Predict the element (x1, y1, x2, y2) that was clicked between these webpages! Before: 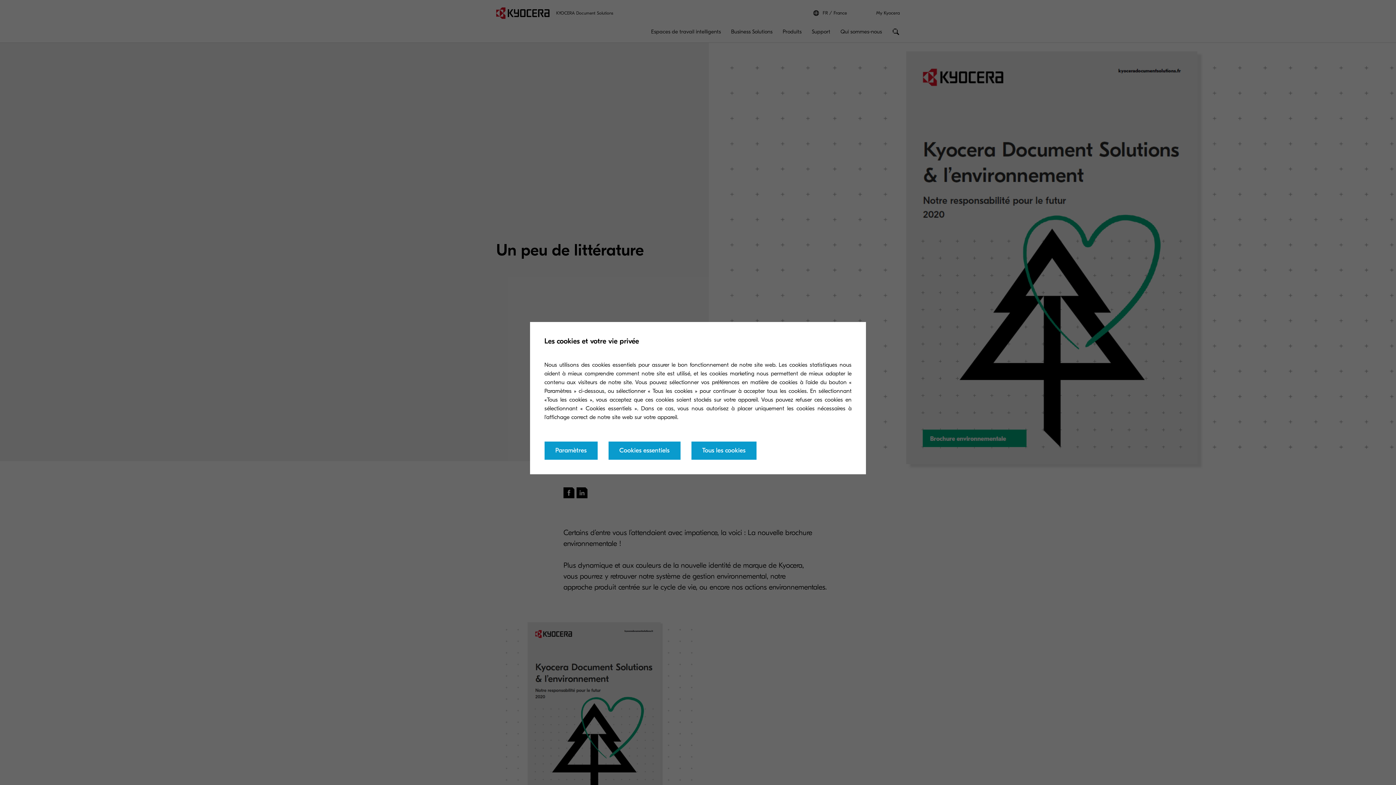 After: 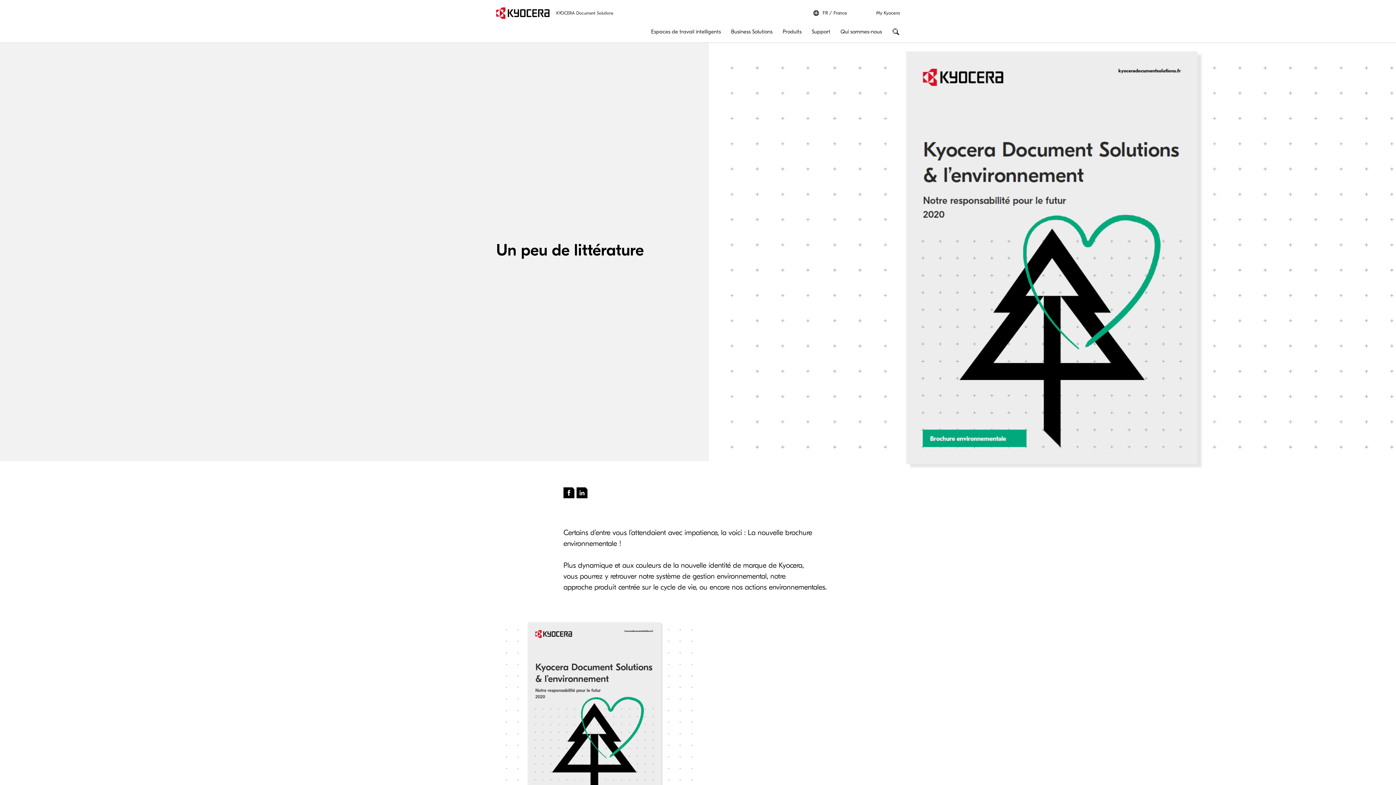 Action: bbox: (691, 441, 756, 459) label: Tous les cookies